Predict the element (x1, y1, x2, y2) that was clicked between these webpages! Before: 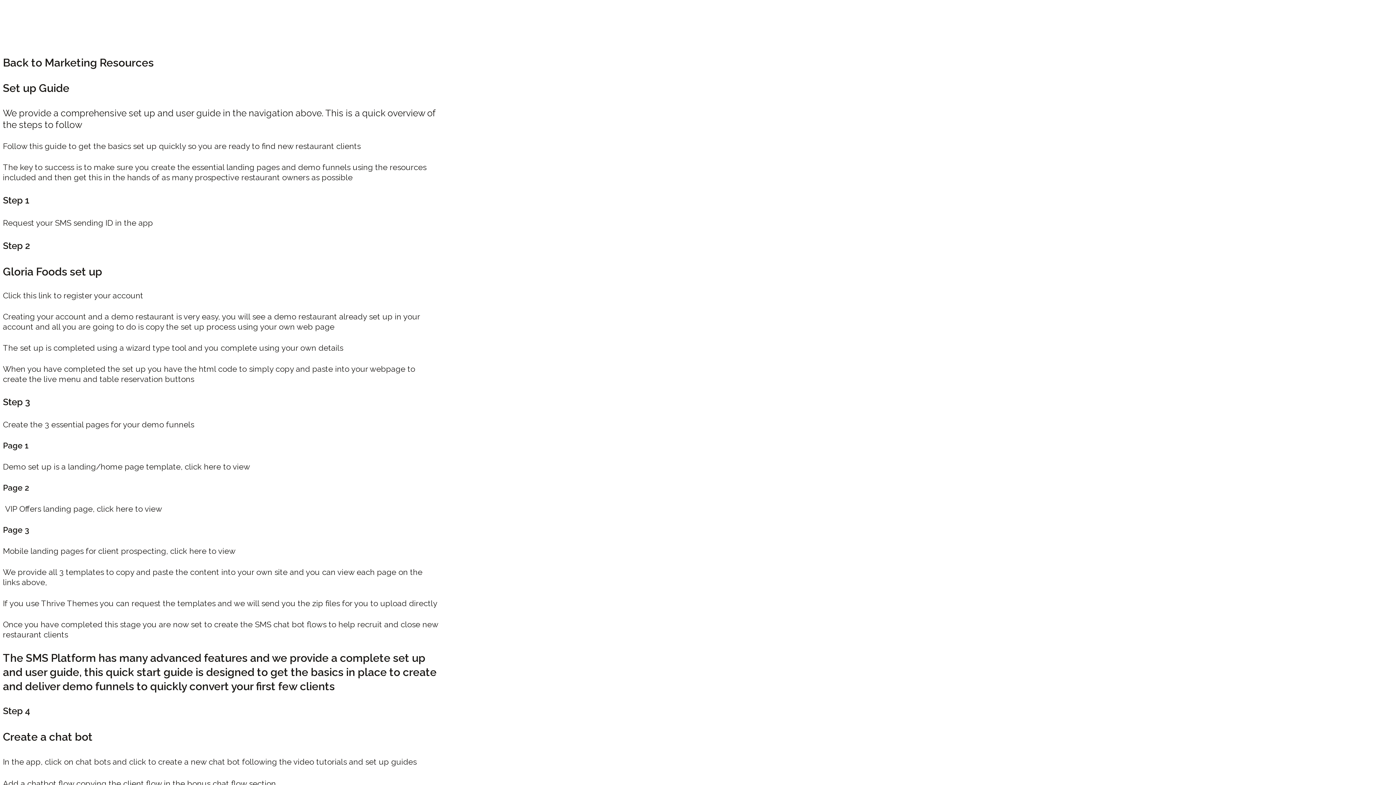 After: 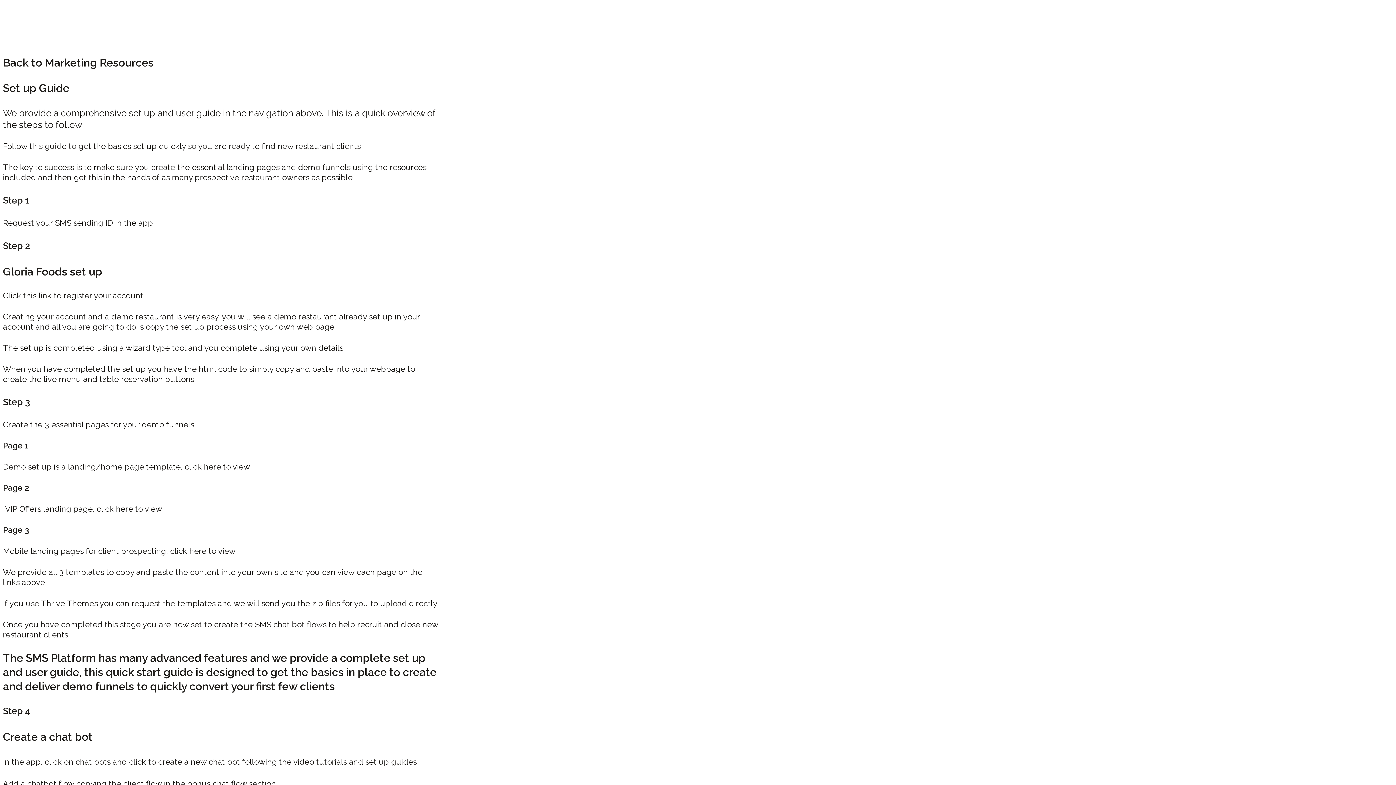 Action: bbox: (170, 548, 235, 555) label: click here to view